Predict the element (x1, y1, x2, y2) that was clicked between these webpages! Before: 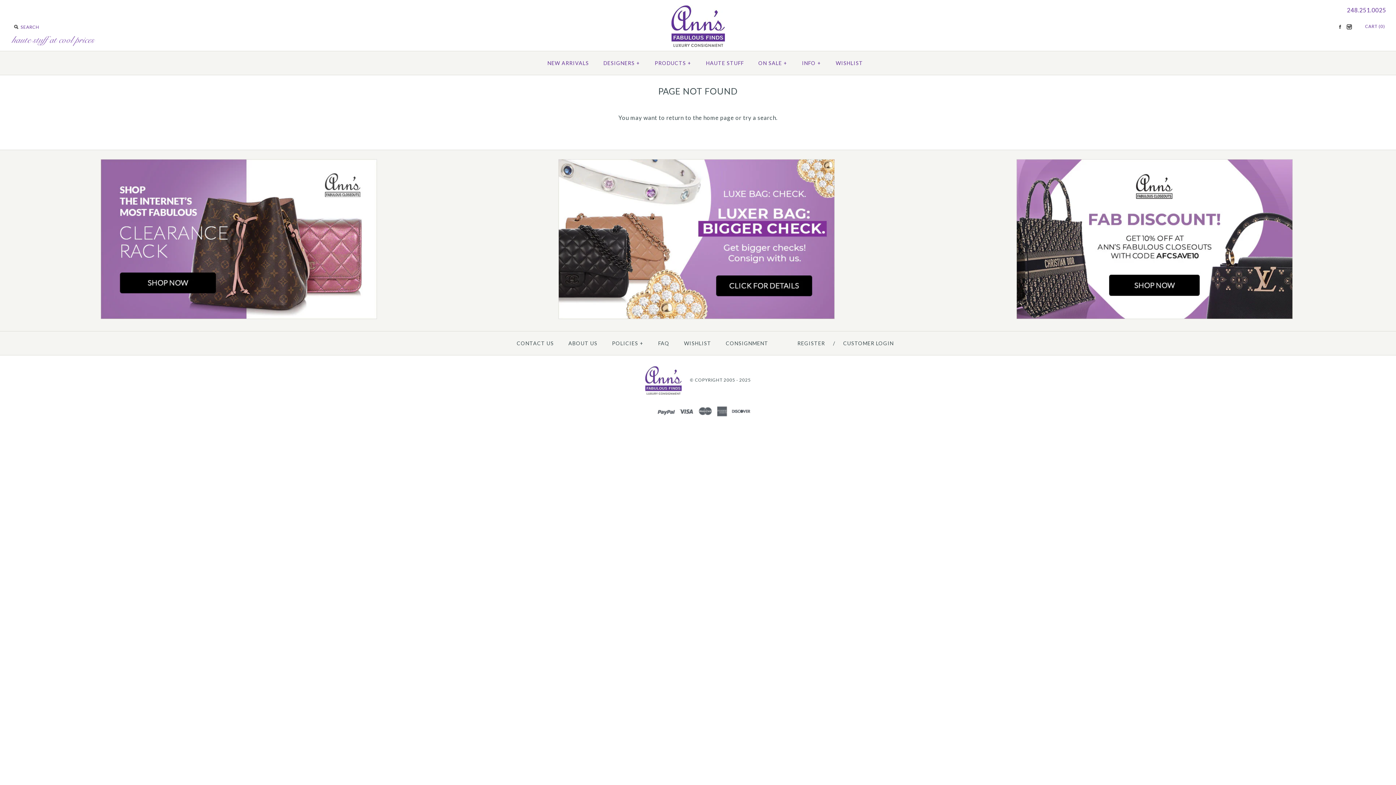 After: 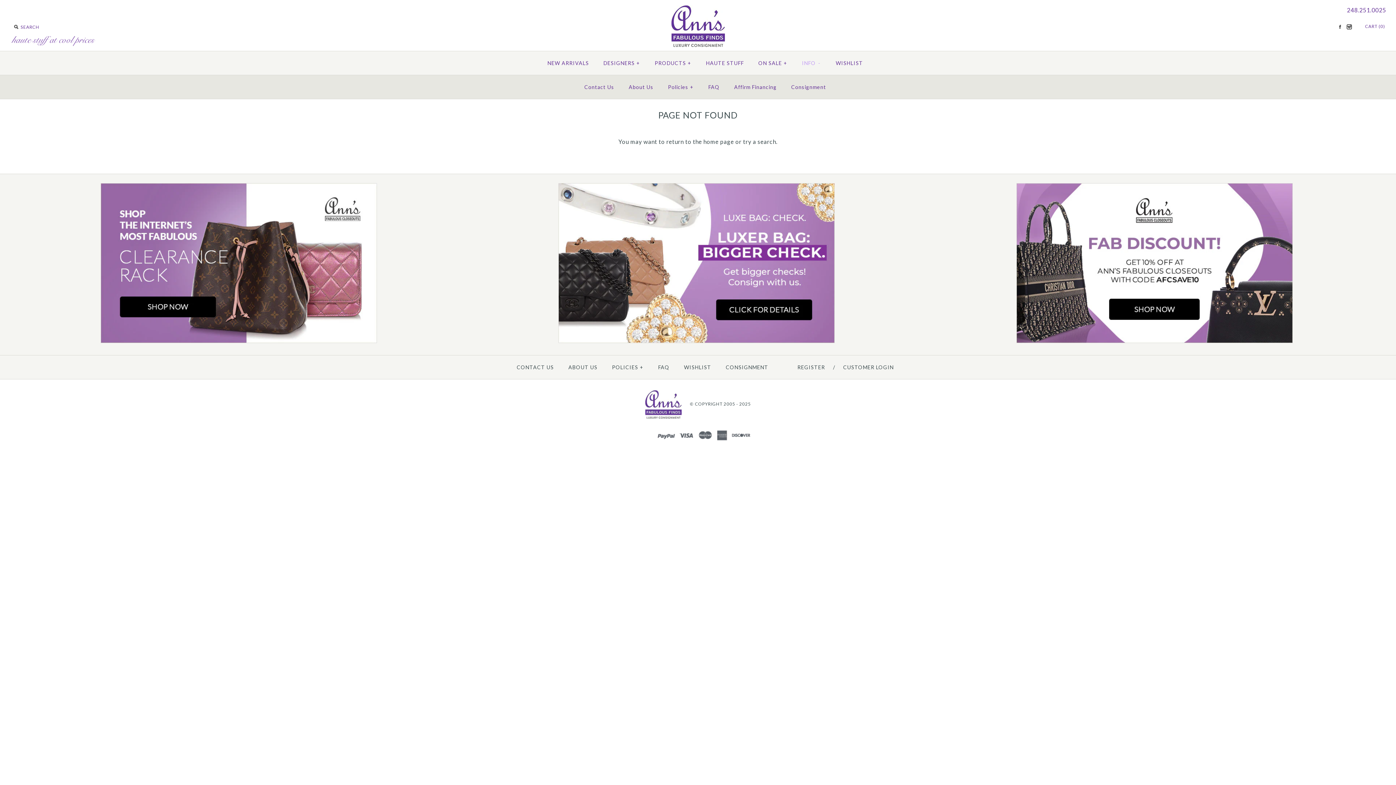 Action: label: INFO+ bbox: (795, 53, 828, 73)